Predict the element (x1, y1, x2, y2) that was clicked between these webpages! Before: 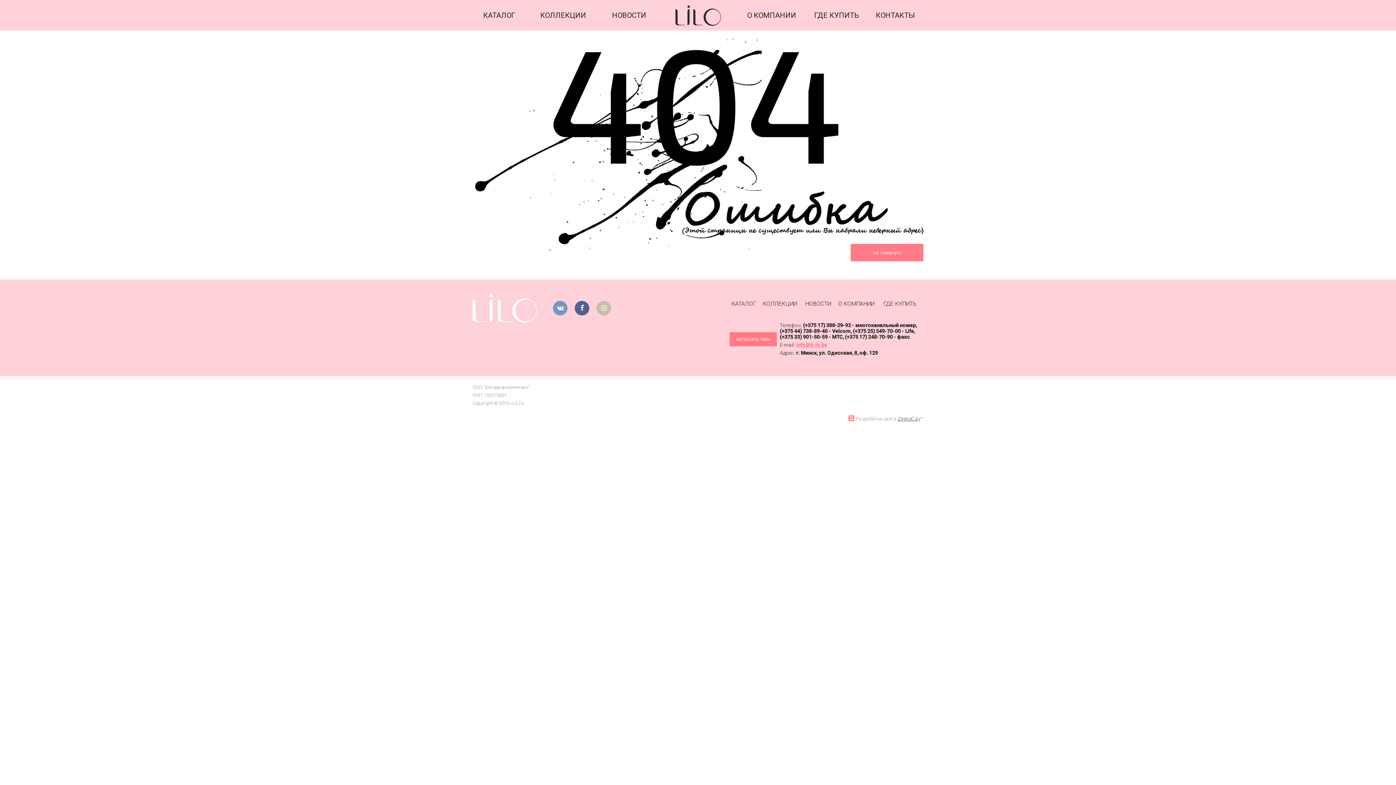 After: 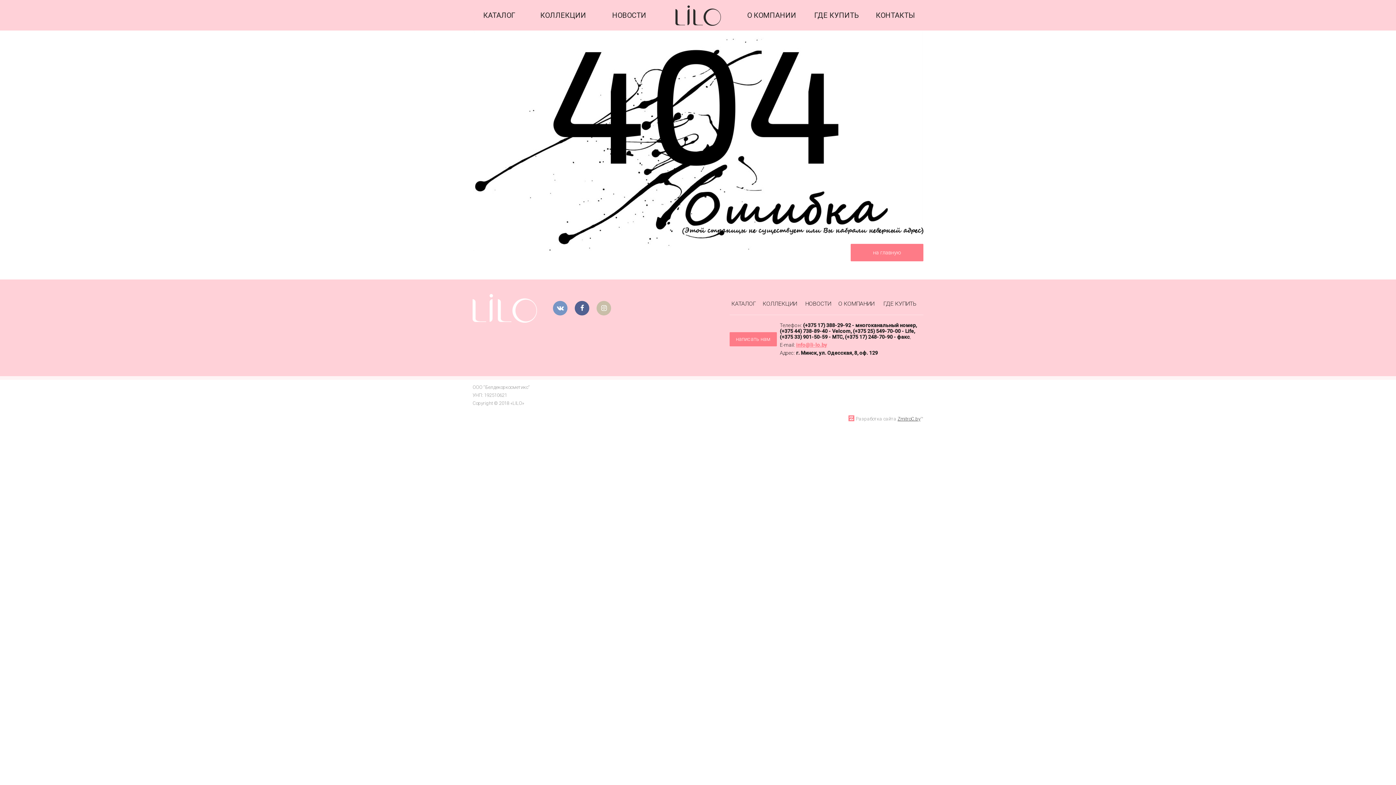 Action: bbox: (472, 5, 526, 25) label: КАТАЛОГ